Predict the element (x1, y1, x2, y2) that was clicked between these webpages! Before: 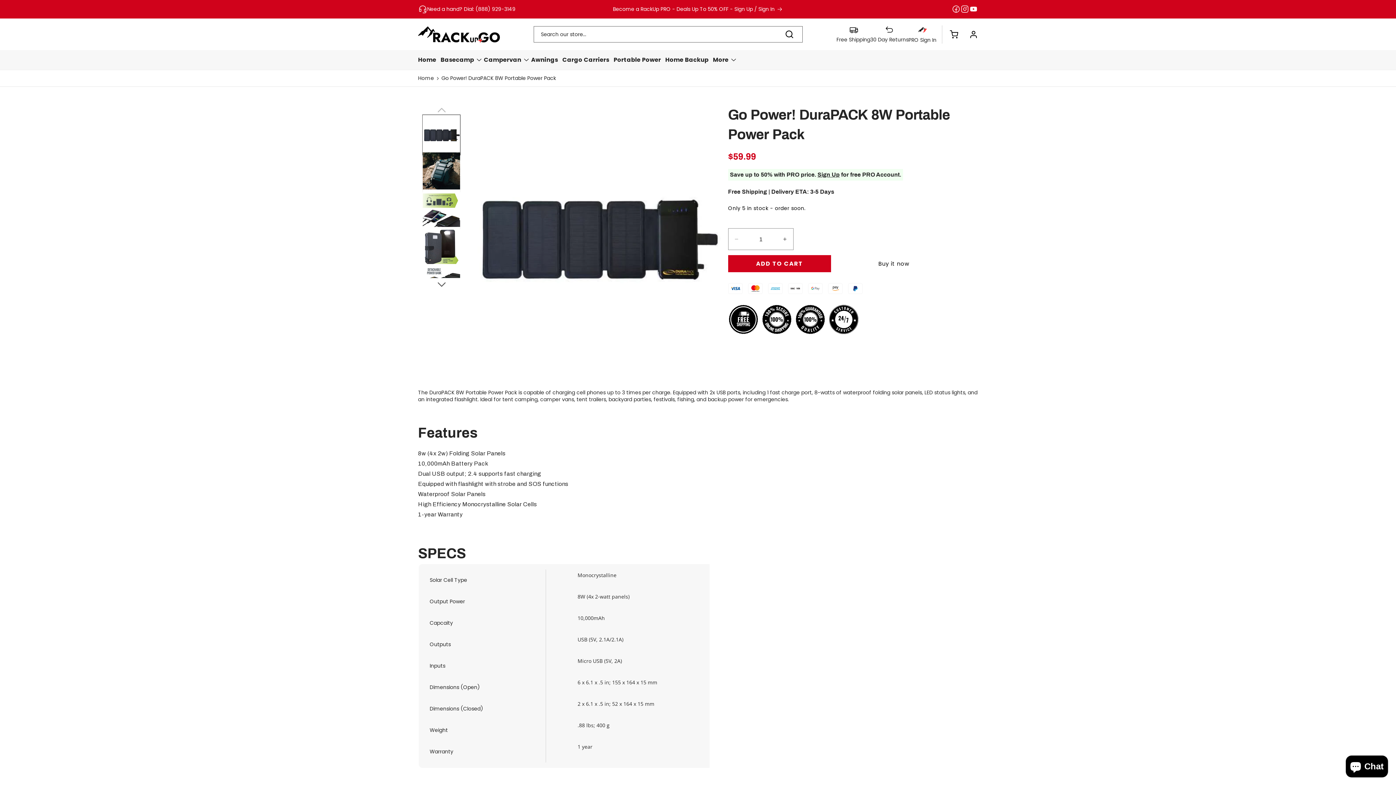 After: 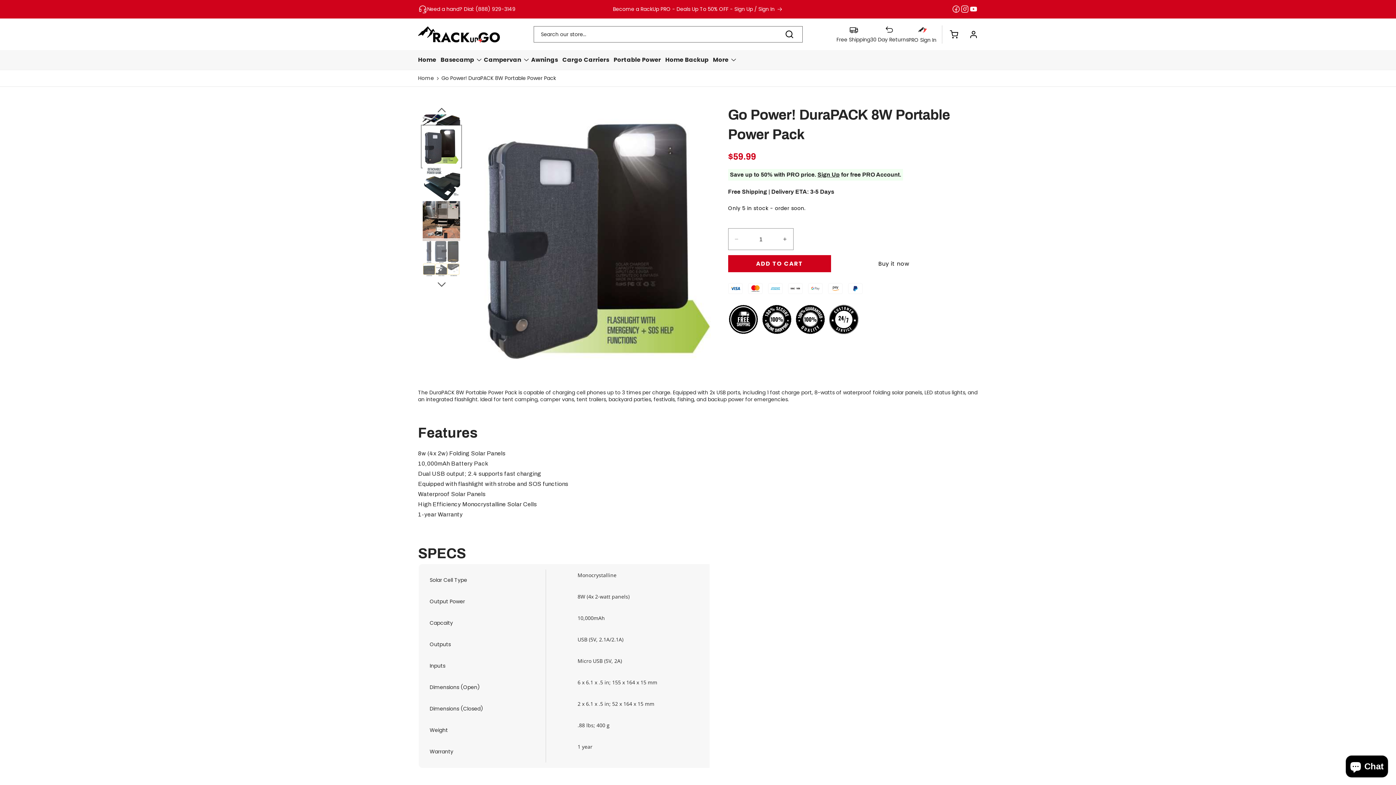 Action: label: Load image 4 in gallery view bbox: (422, 226, 460, 266)